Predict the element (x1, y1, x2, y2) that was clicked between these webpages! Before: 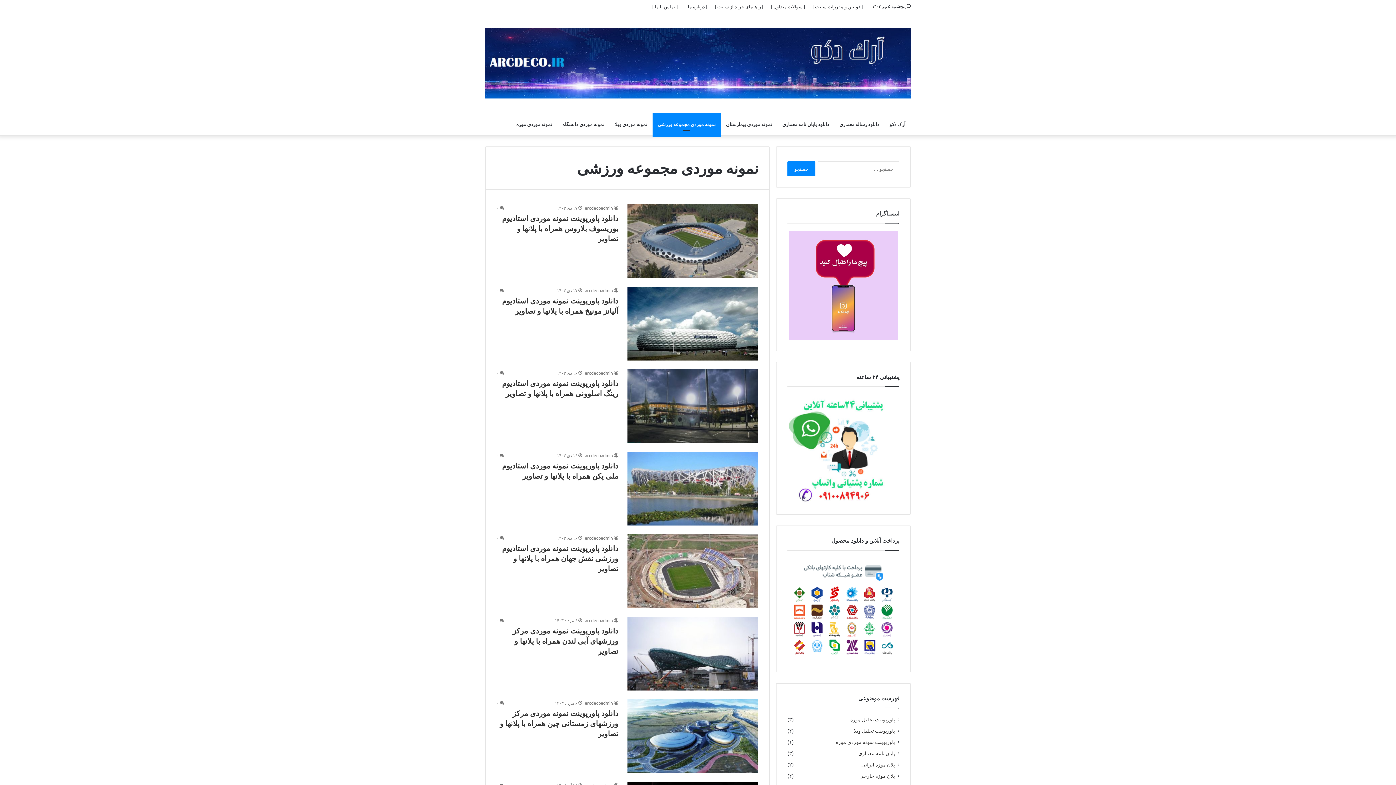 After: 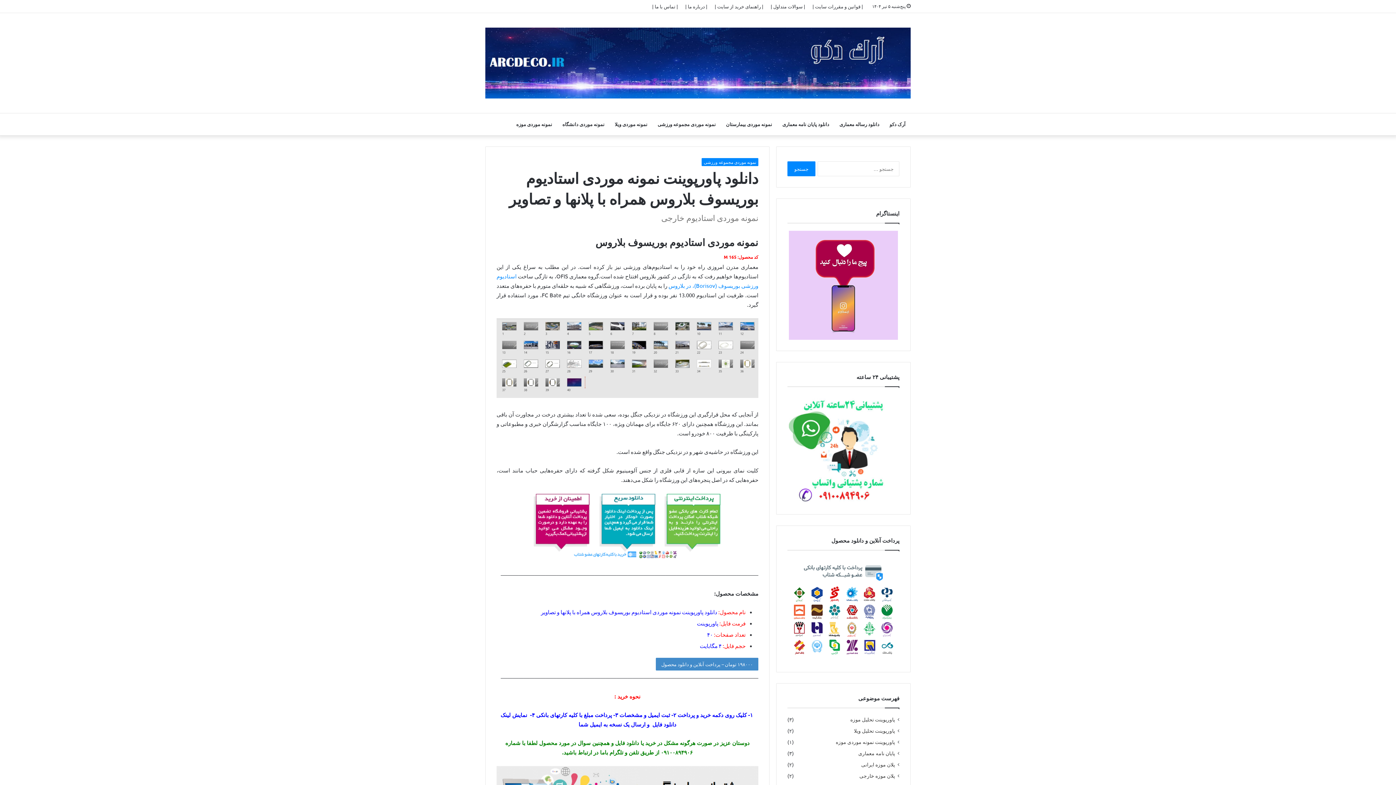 Action: label: دانلود پاورپوینت نمونه موردی استادیوم بوریسوف بلاروس همراه با پلانها و تصاویر bbox: (627, 204, 758, 278)